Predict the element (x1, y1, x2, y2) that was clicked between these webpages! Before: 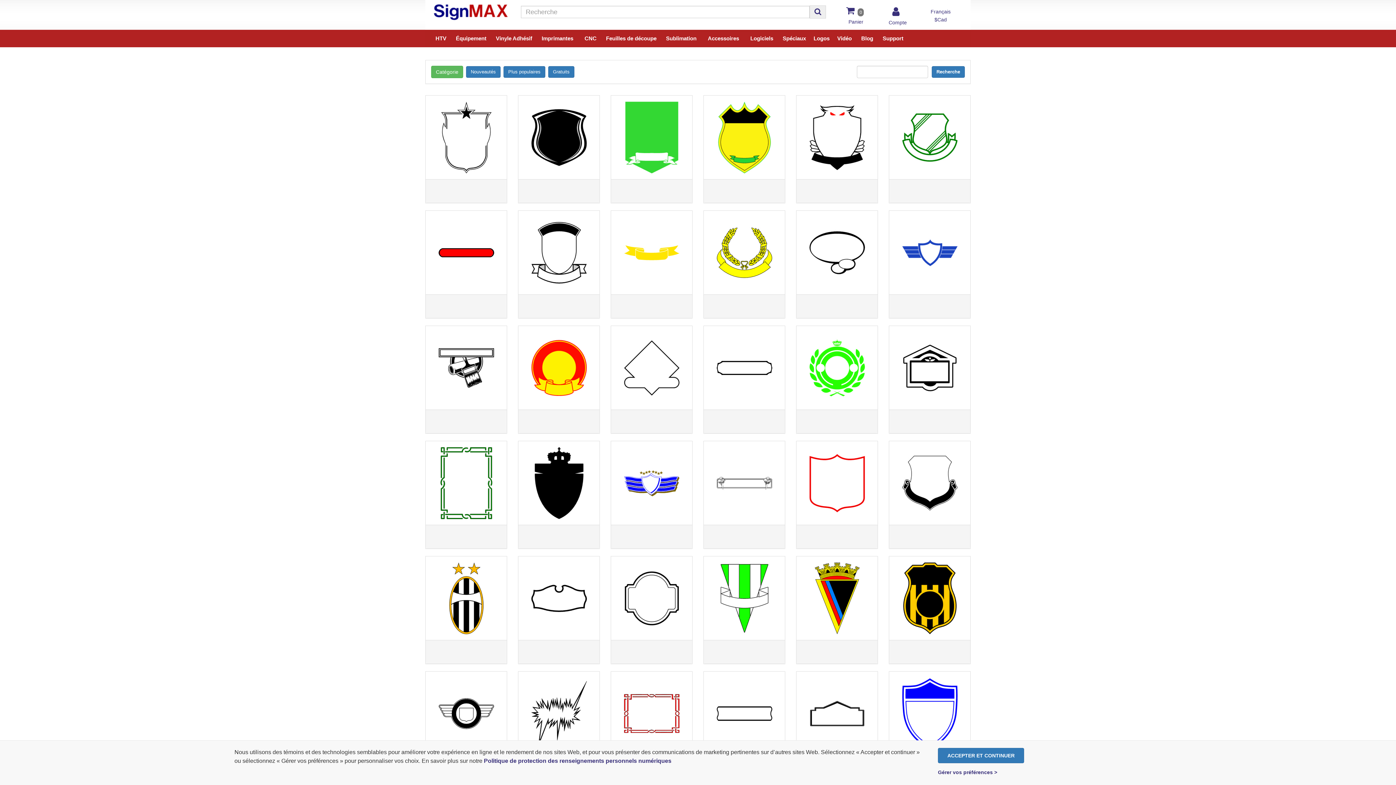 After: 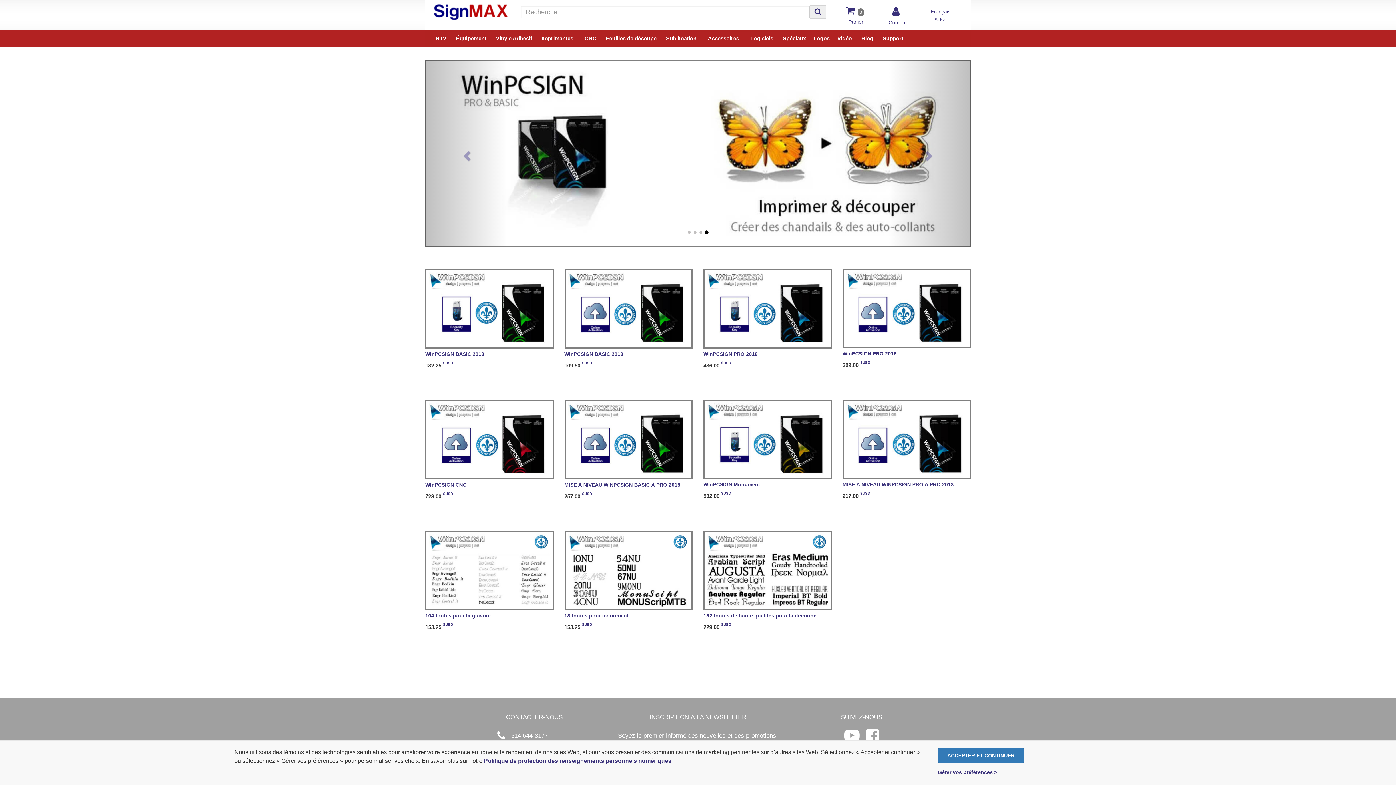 Action: label: Logiciels bbox: (747, 32, 776, 45)